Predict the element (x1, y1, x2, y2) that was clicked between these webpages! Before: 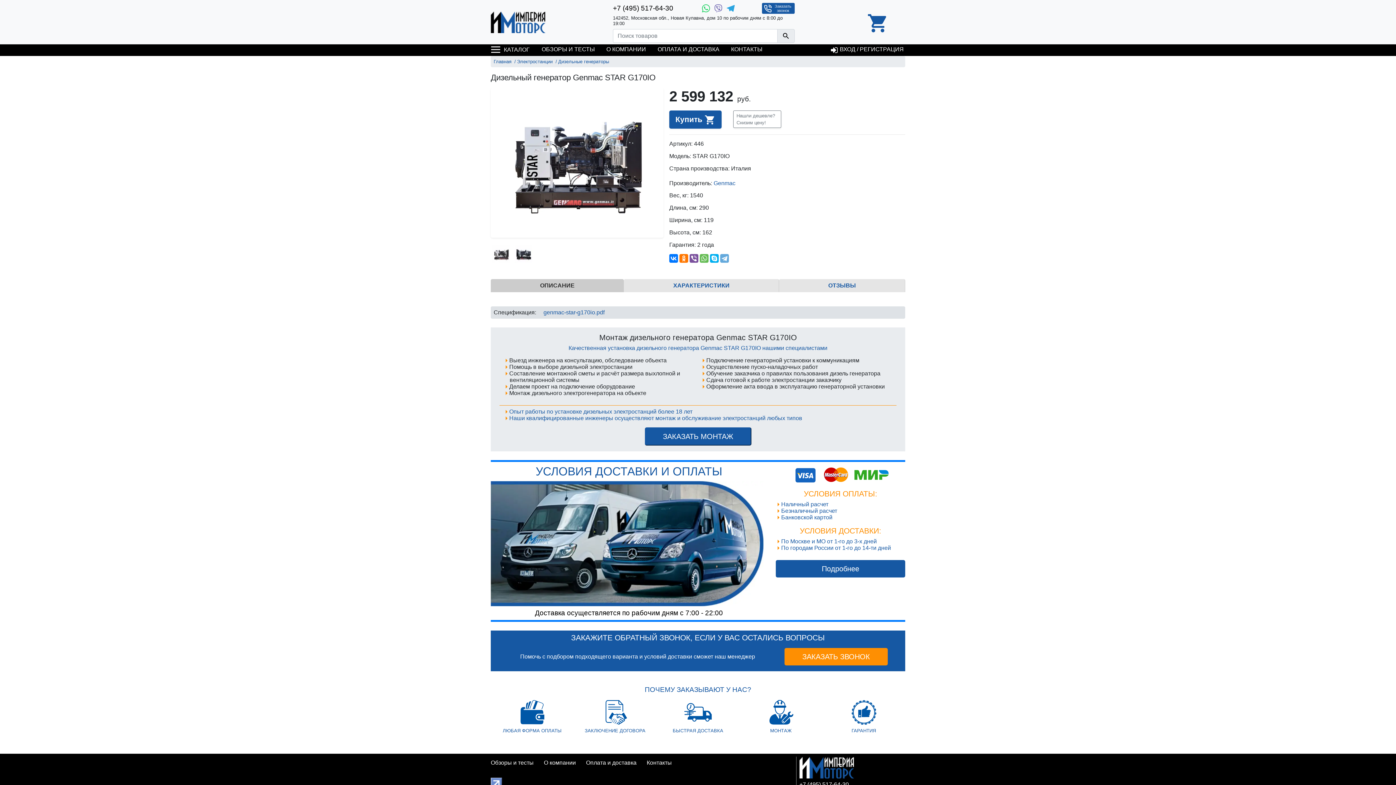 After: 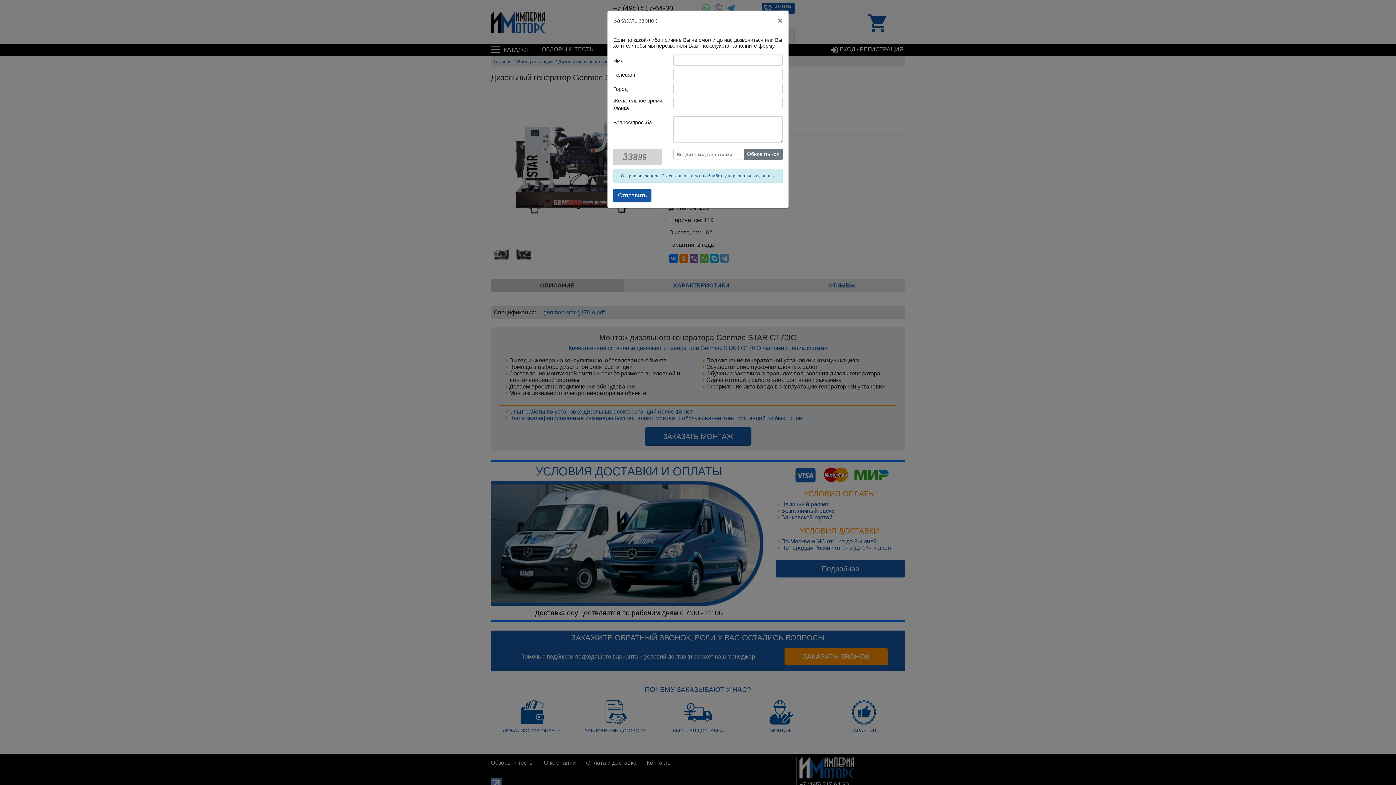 Action: bbox: (784, 648, 888, 665) label: ЗАКАЗАТЬ ЗВОНОК